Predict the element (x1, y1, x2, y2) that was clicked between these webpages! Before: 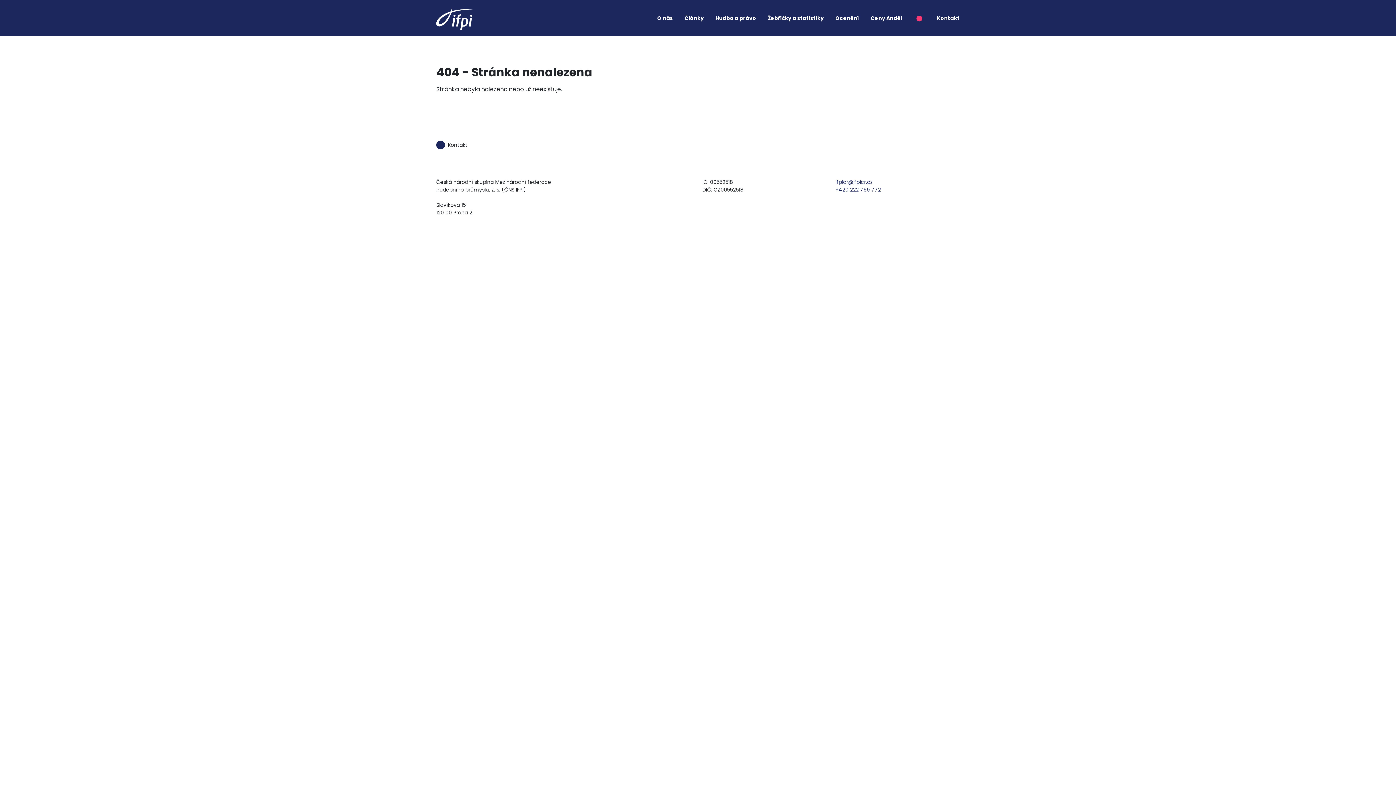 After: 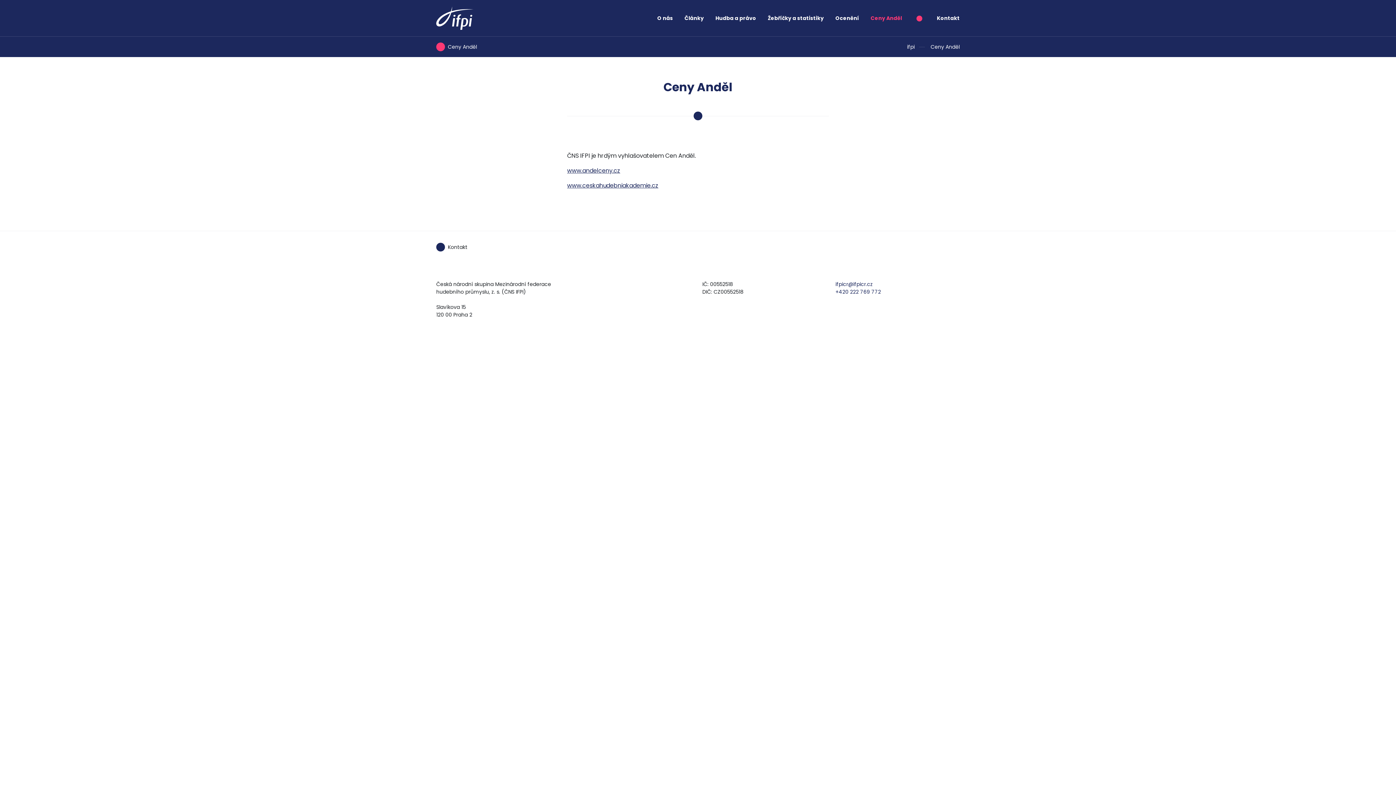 Action: bbox: (870, 14, 902, 22) label: Ceny Anděl